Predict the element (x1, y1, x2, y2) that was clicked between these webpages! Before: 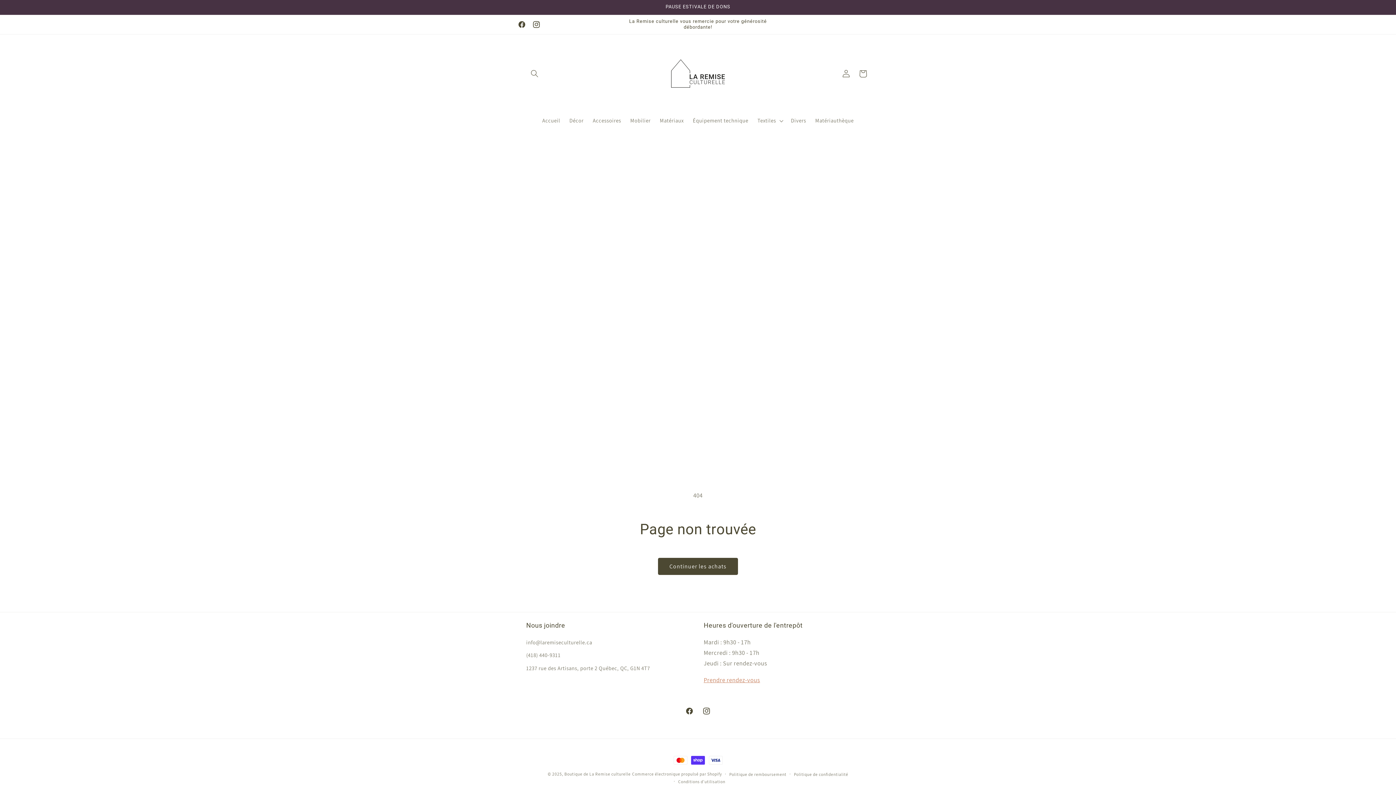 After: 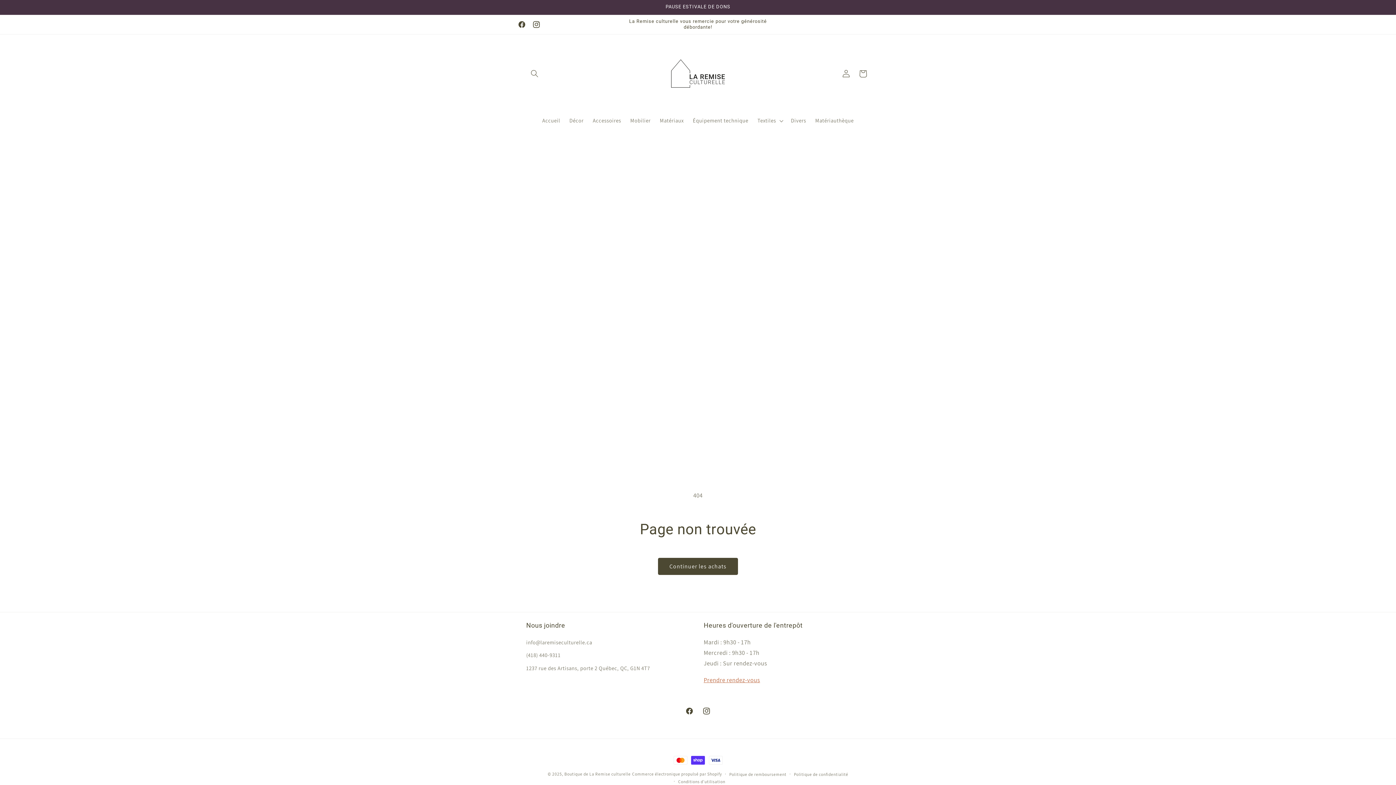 Action: bbox: (703, 676, 760, 684) label: Prendre rendez-vous